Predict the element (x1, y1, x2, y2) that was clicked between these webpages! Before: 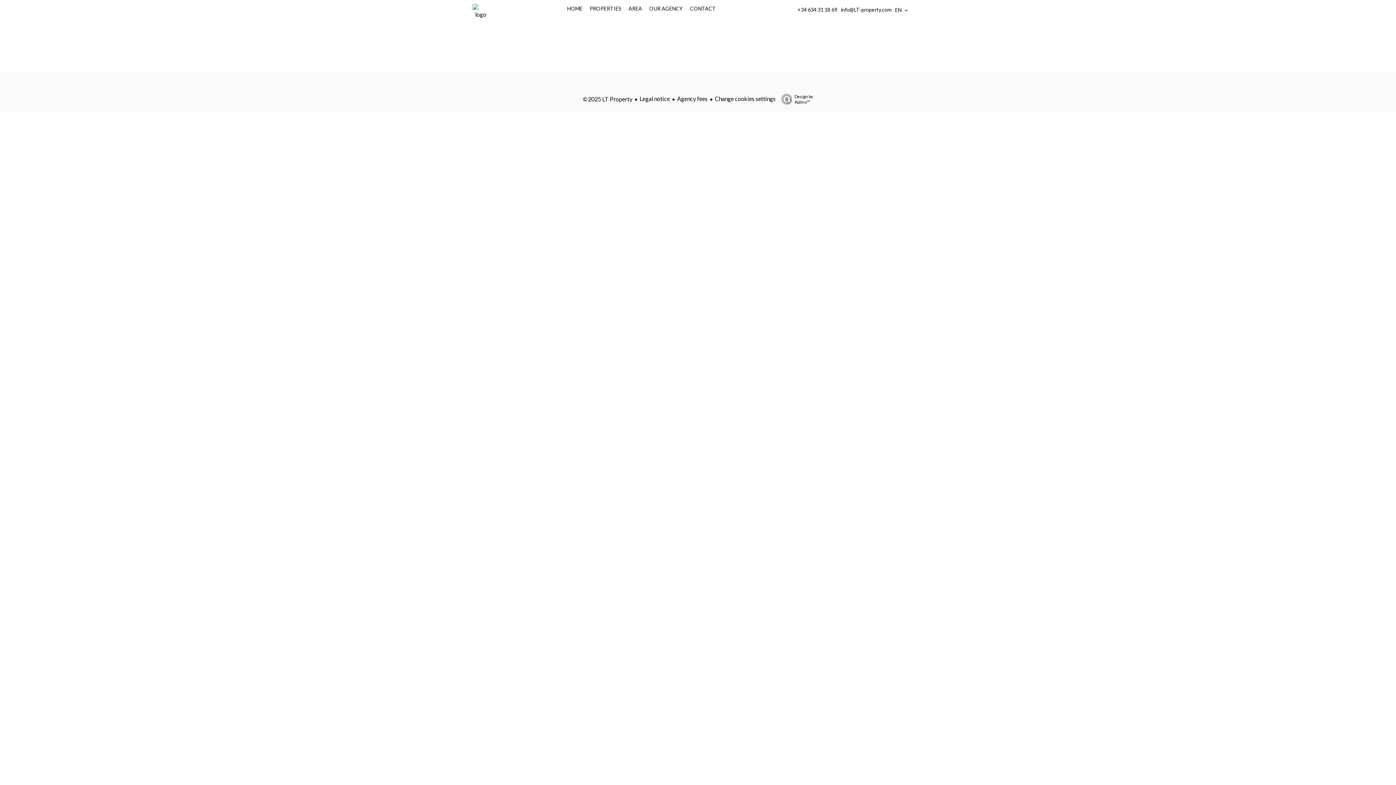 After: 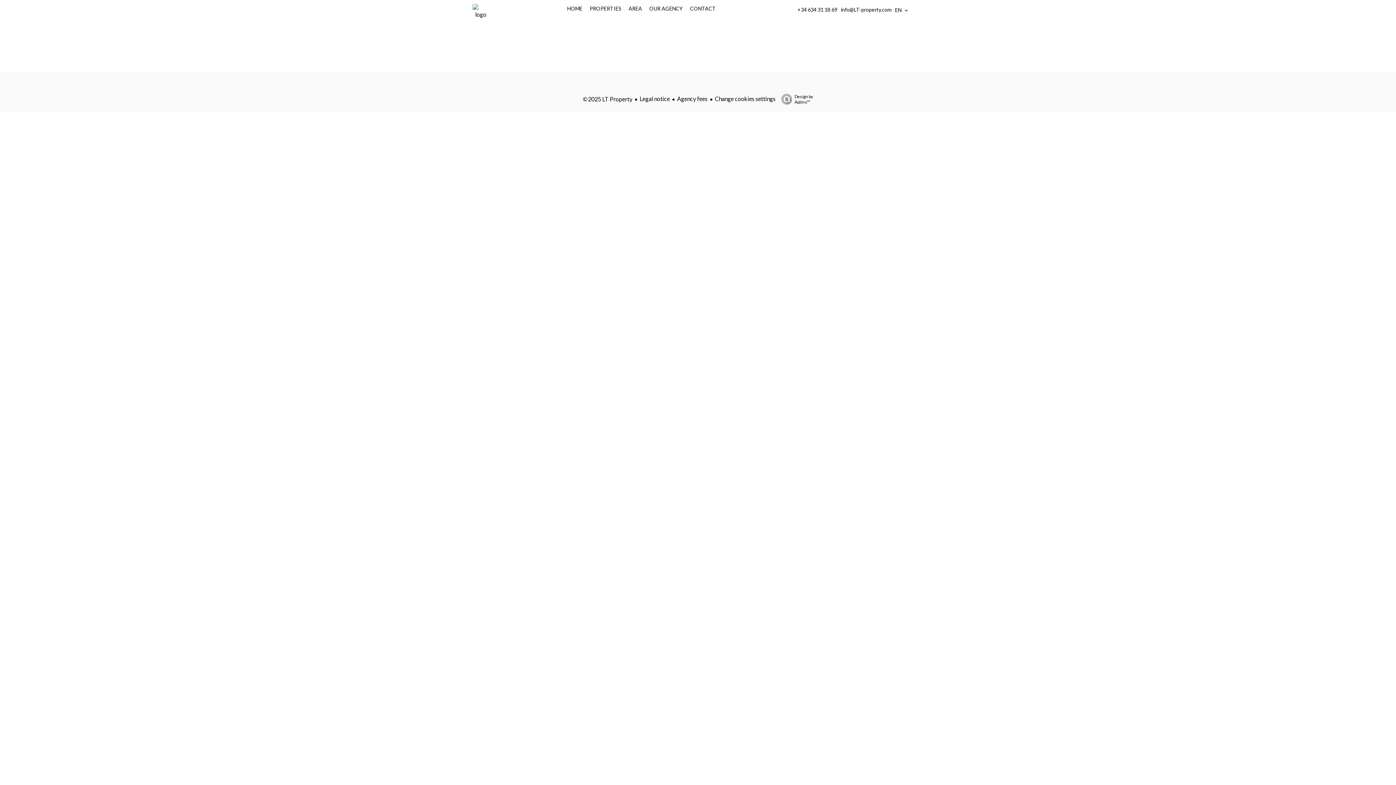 Action: label: +34 634 31 18 69 bbox: (797, 6, 837, 12)